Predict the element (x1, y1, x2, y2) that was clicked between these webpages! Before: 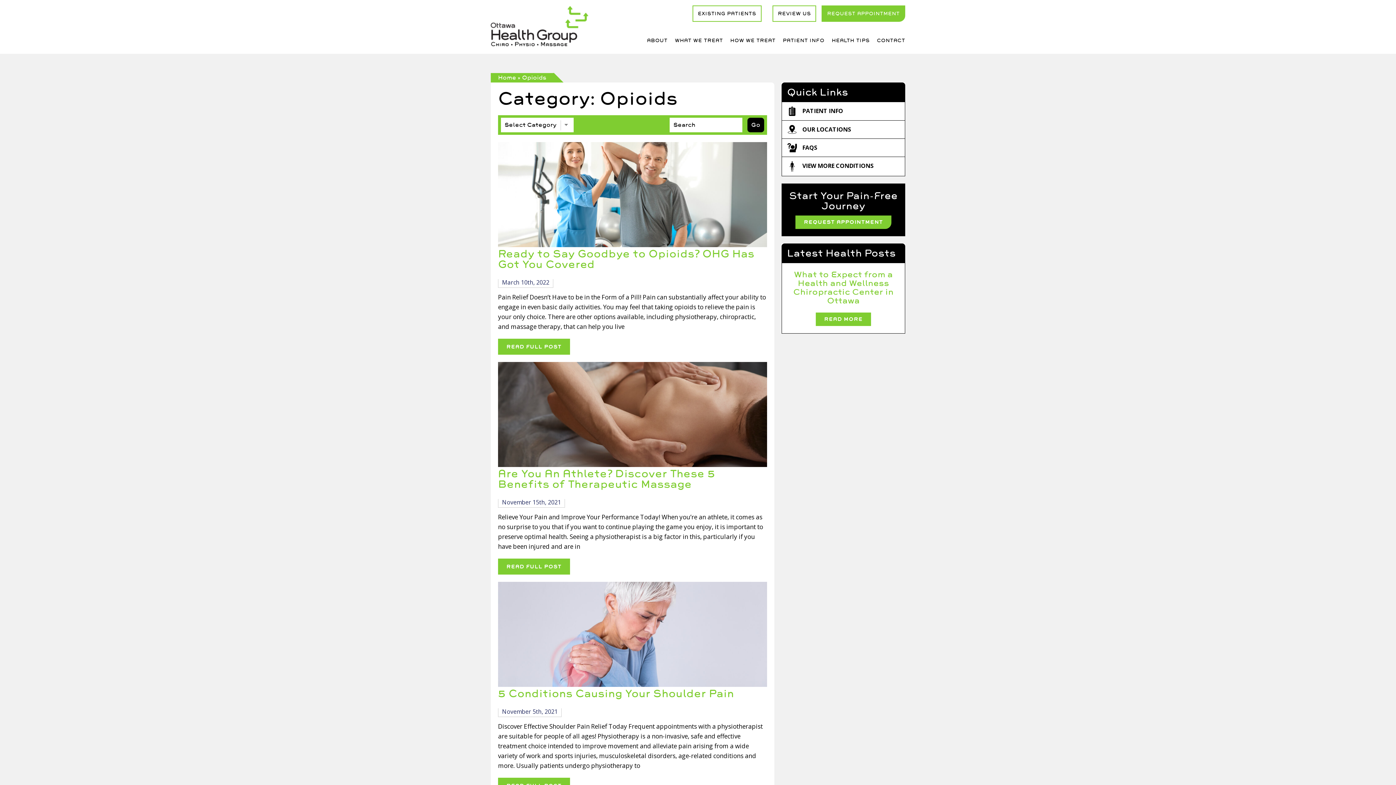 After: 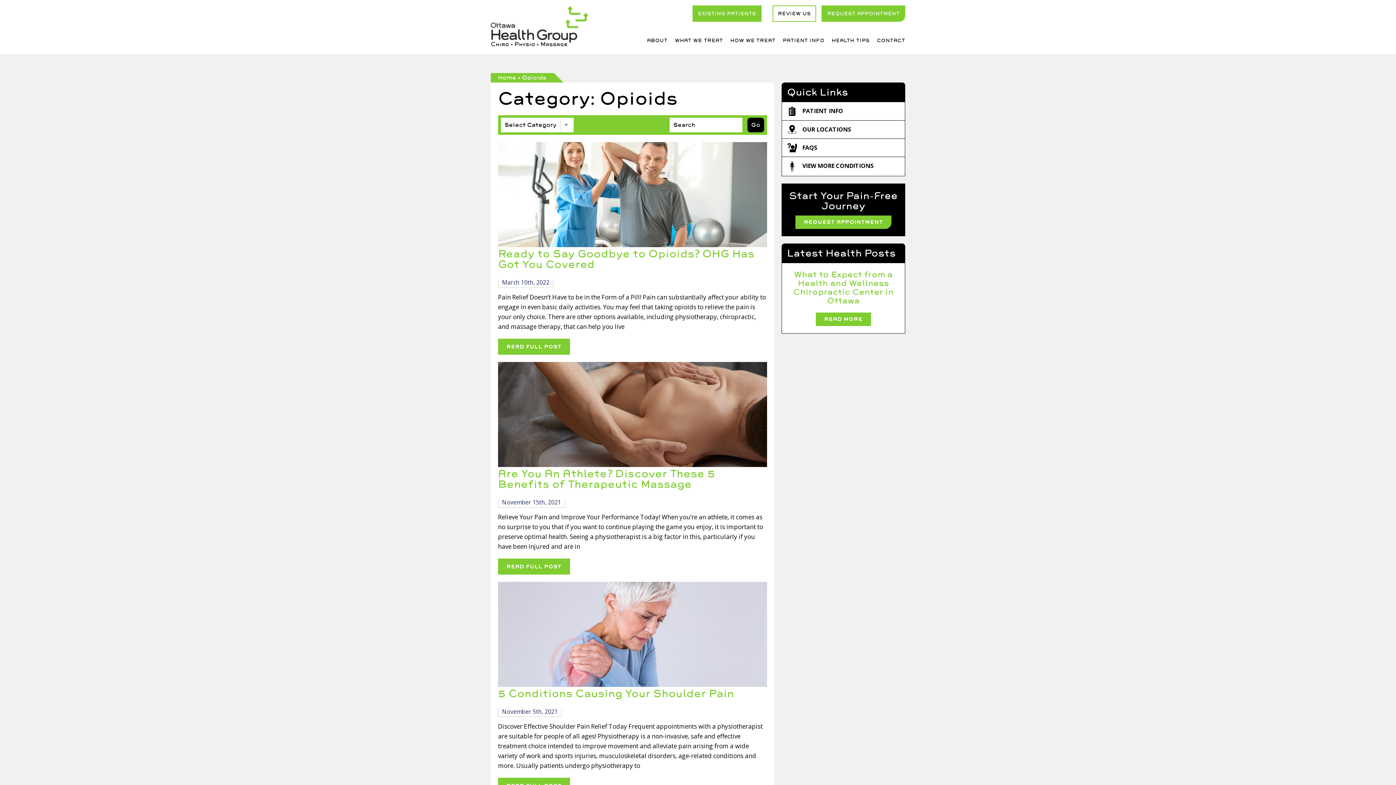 Action: label: EXISTING PATIENTS bbox: (692, 5, 761, 21)